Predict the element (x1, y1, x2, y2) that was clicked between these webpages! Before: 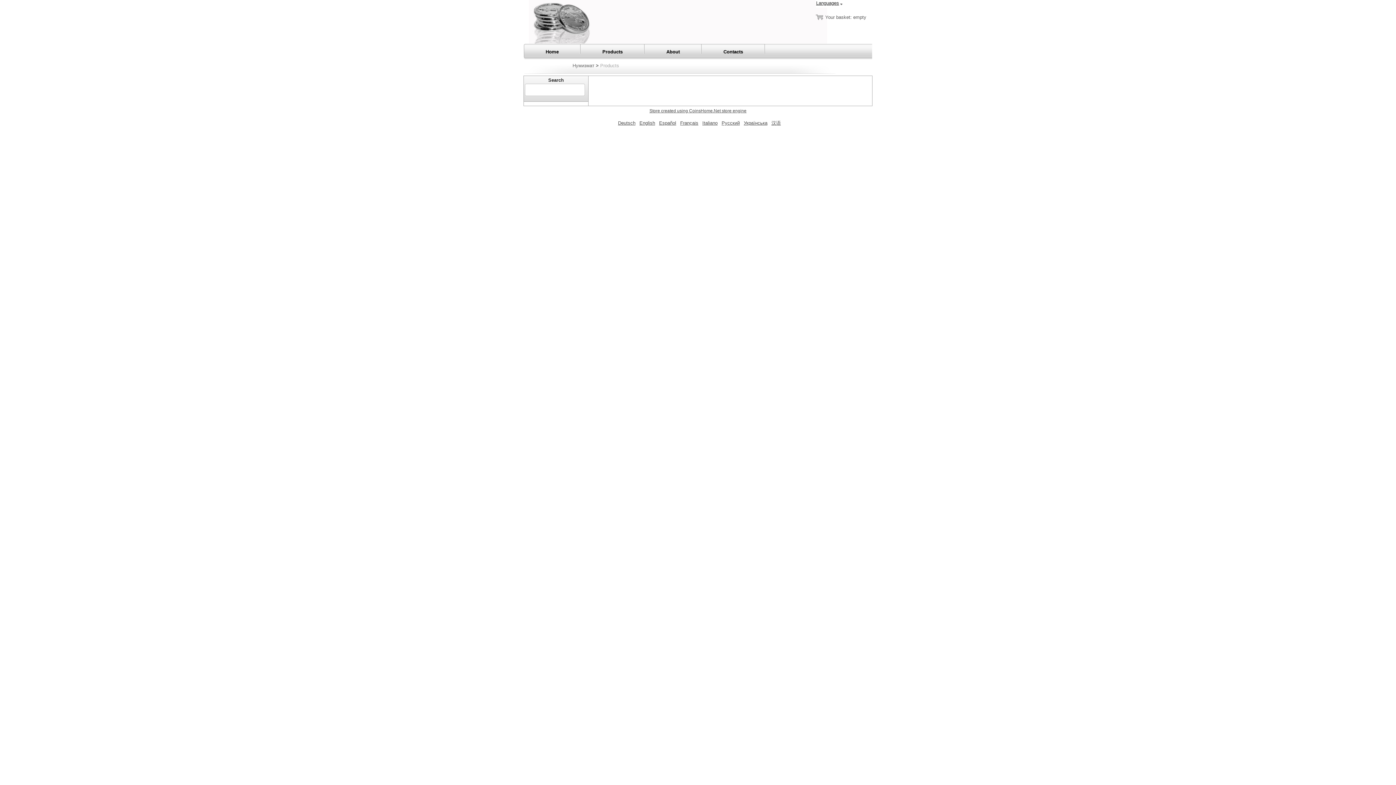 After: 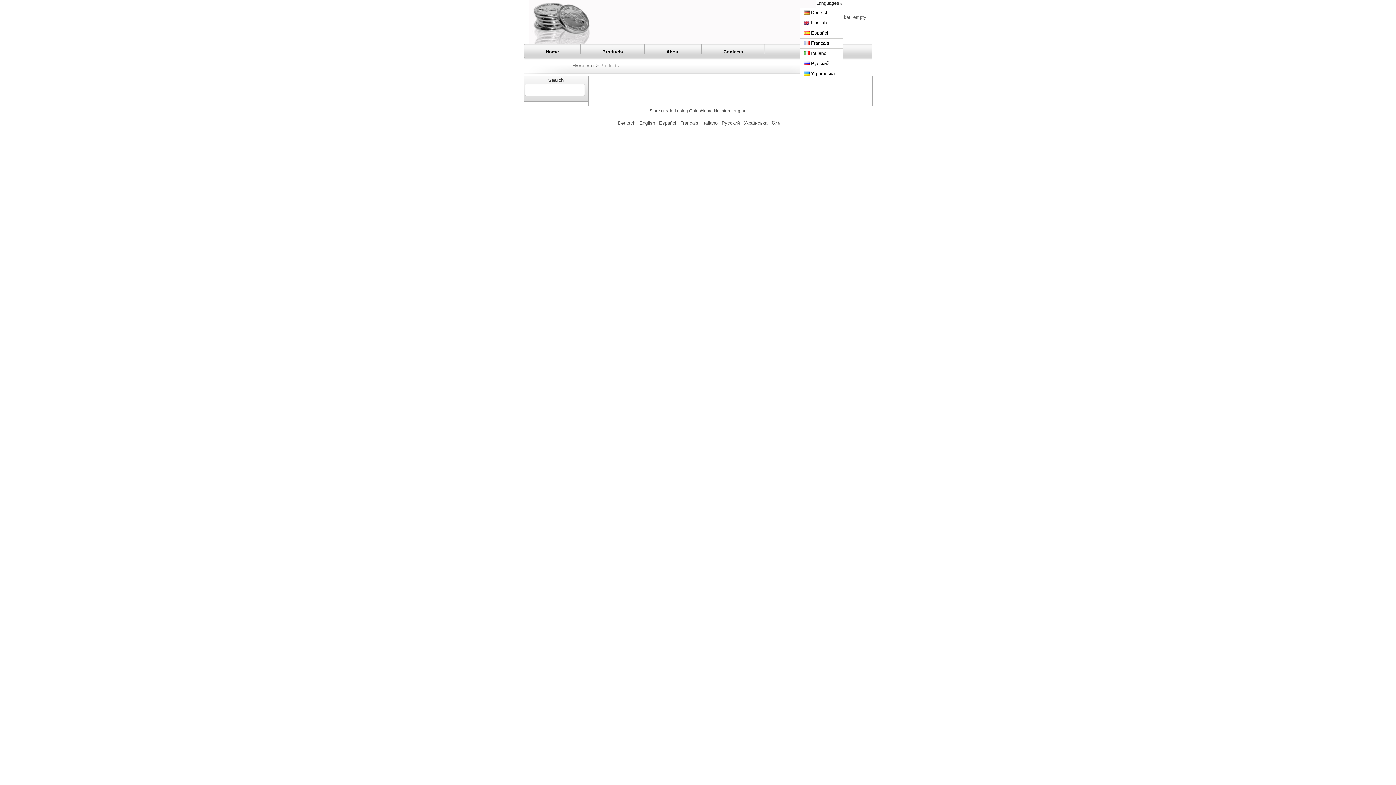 Action: bbox: (816, 0, 839, 5) label: Languages